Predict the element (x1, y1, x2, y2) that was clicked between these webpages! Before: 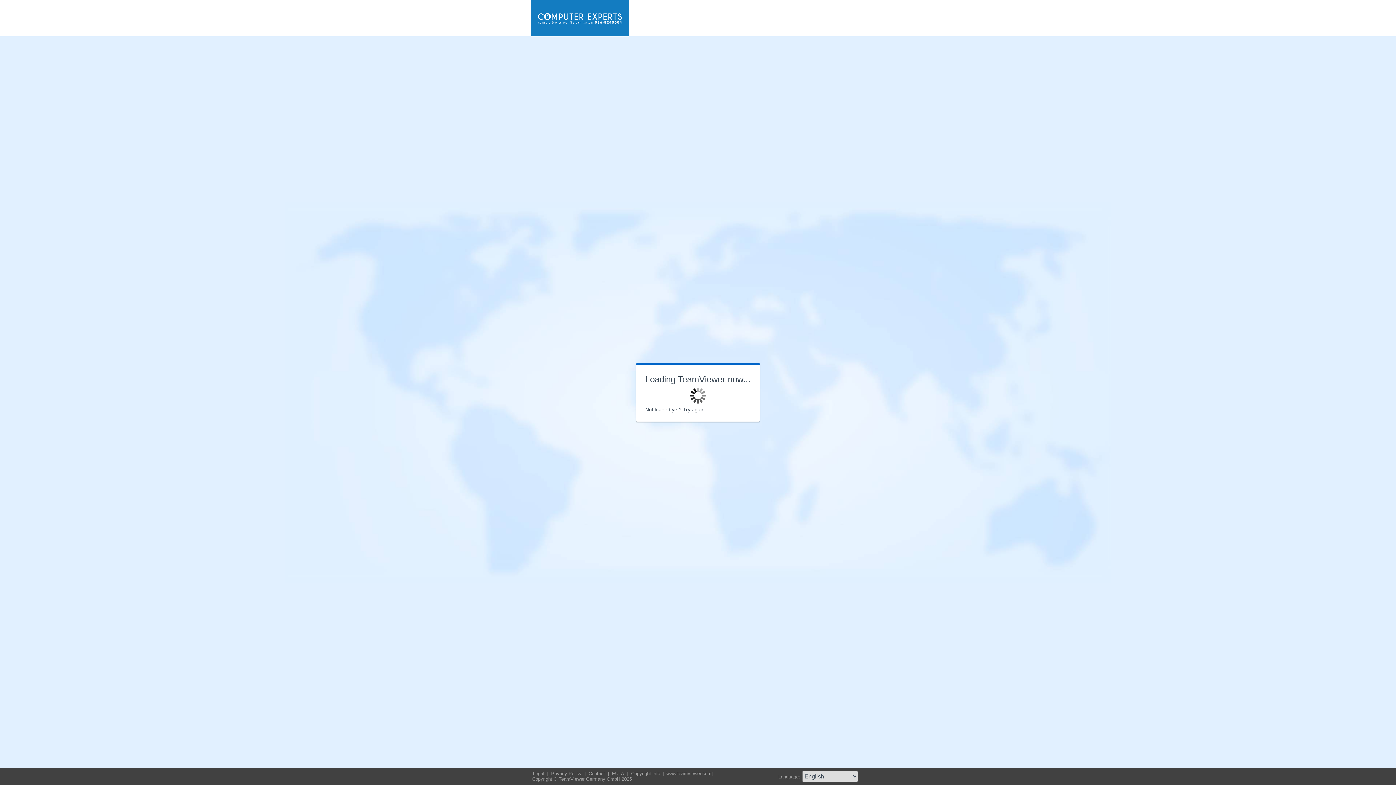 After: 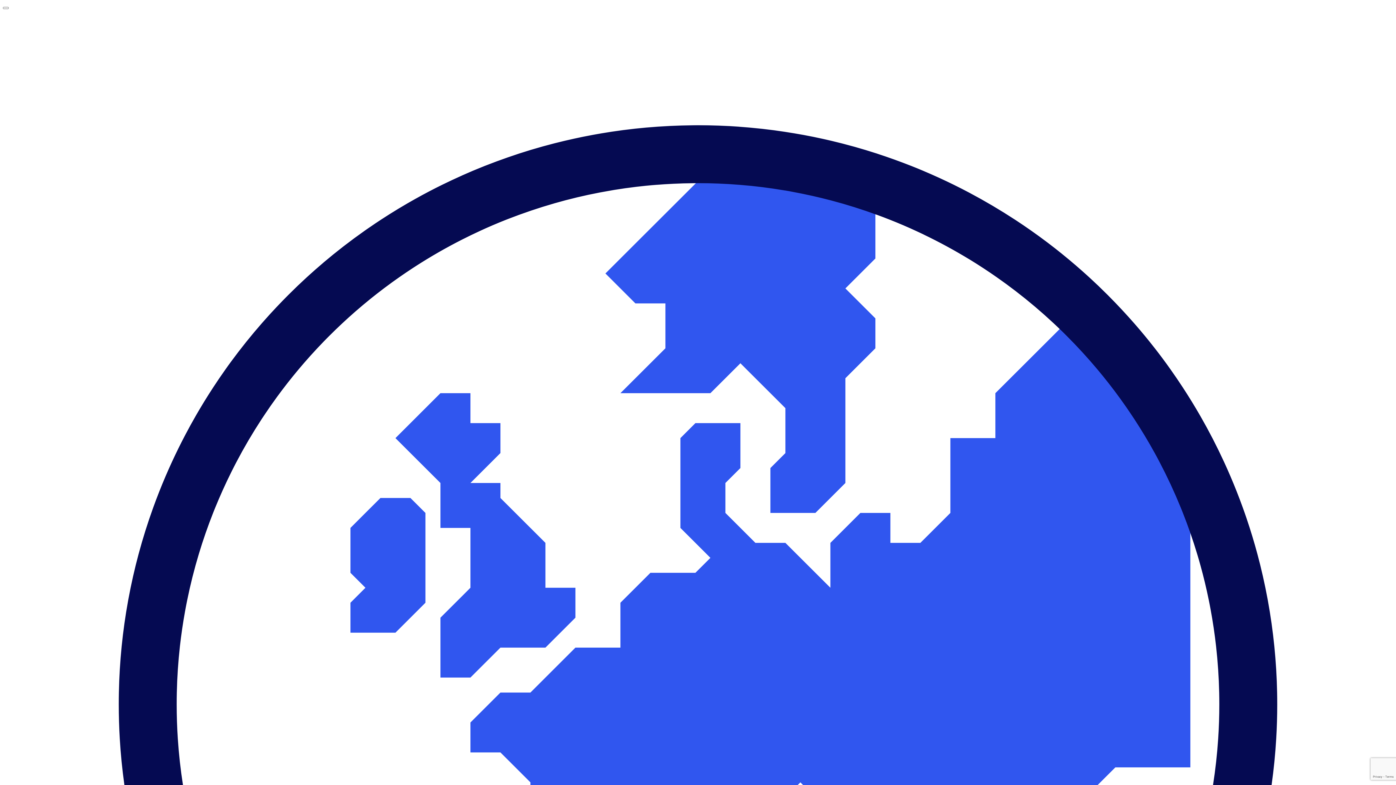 Action: bbox: (550, 771, 584, 776) label: Privacy Policy 